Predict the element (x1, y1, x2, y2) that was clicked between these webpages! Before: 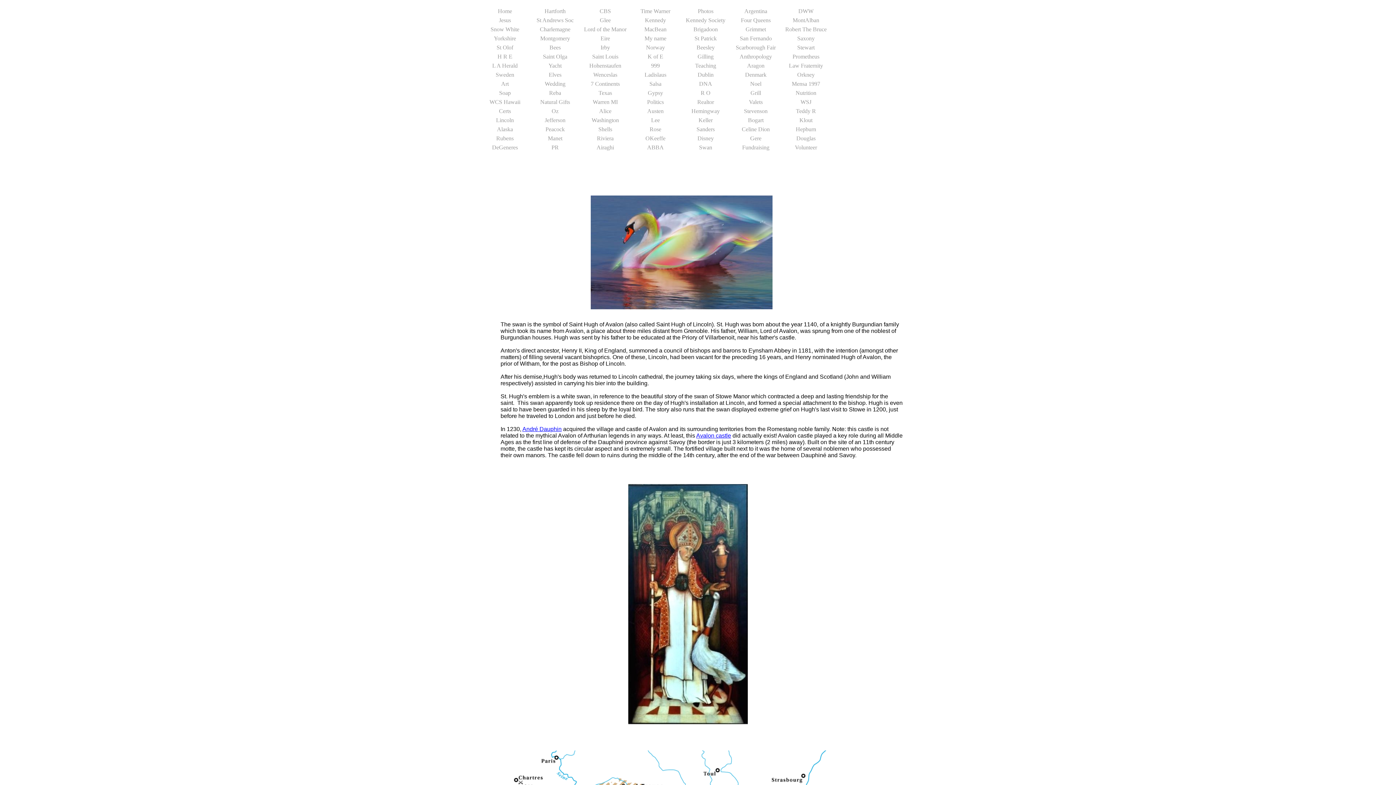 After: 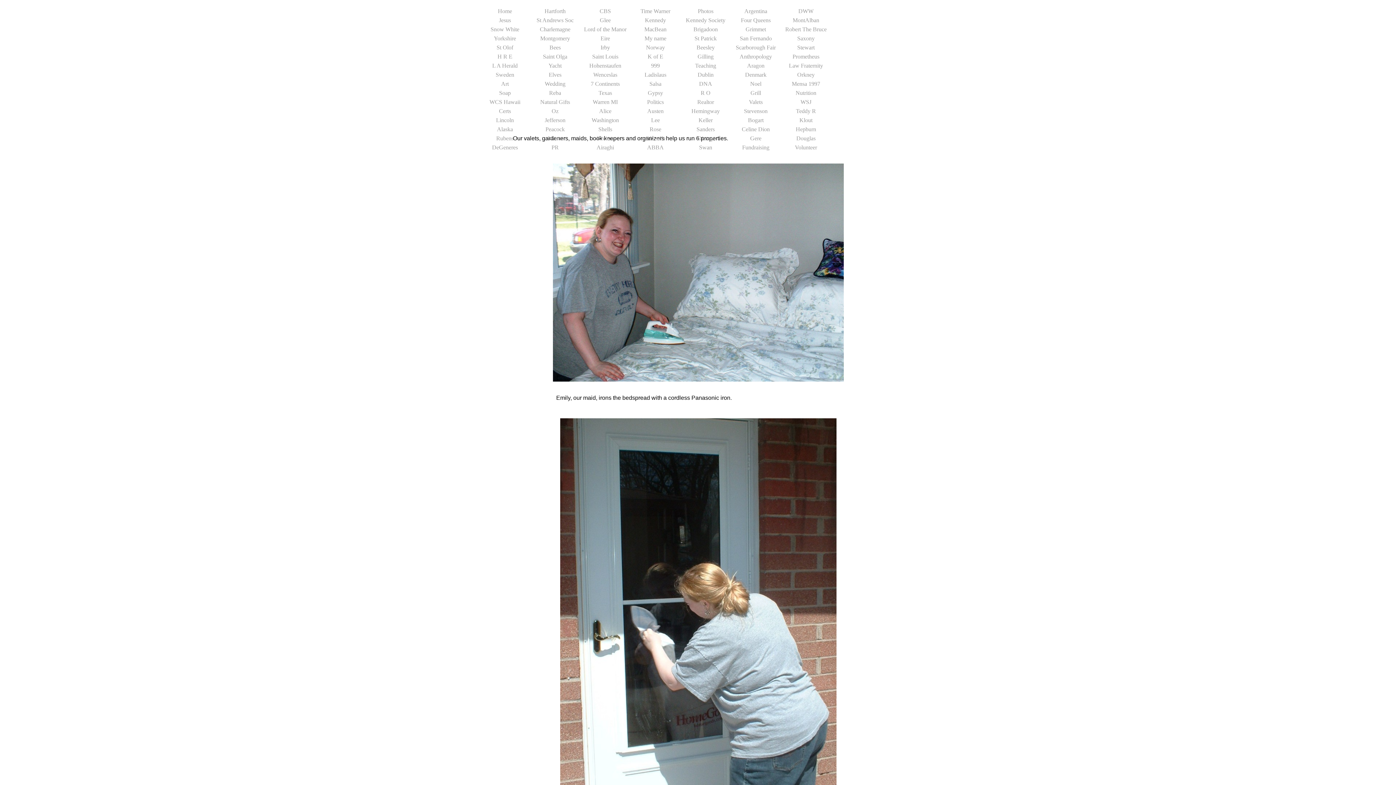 Action: label: Valets bbox: (730, 97, 781, 106)